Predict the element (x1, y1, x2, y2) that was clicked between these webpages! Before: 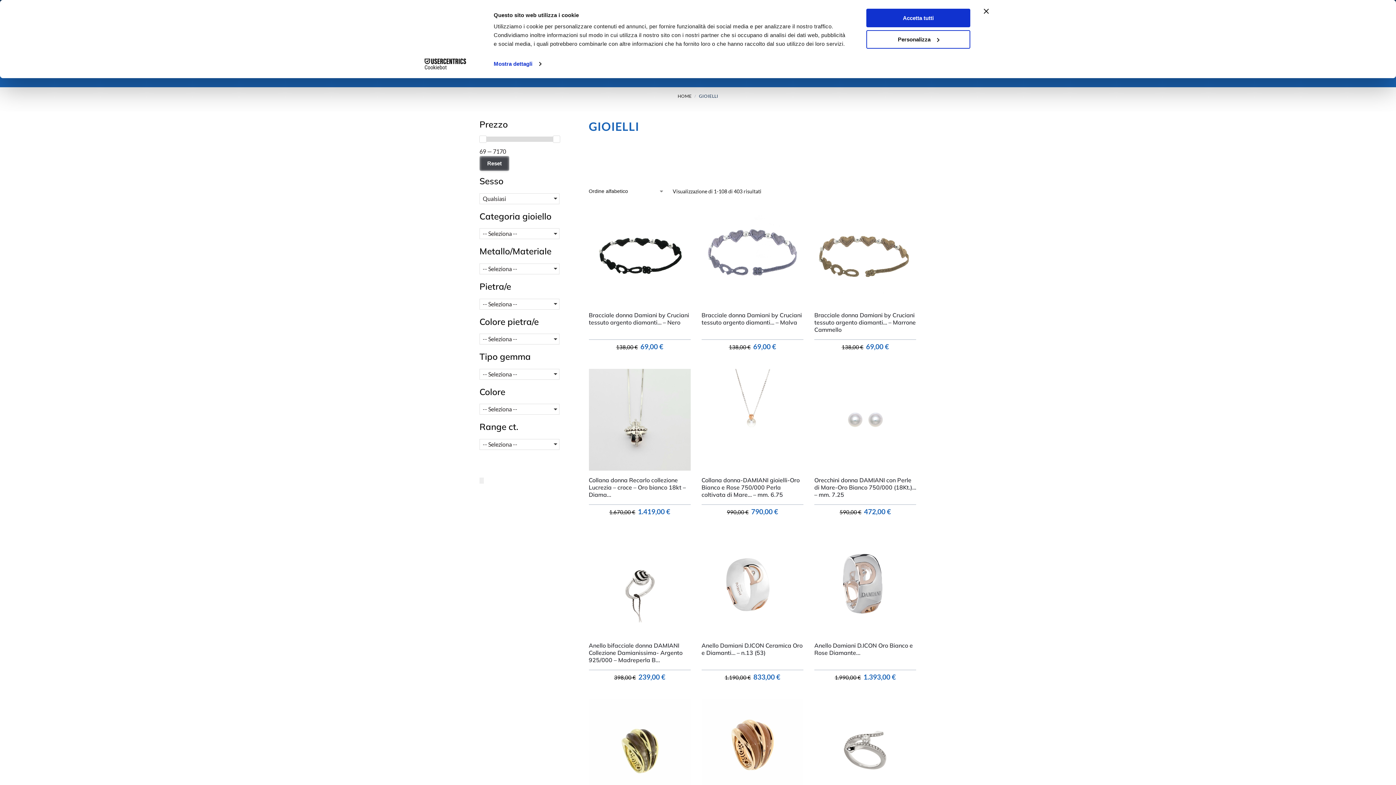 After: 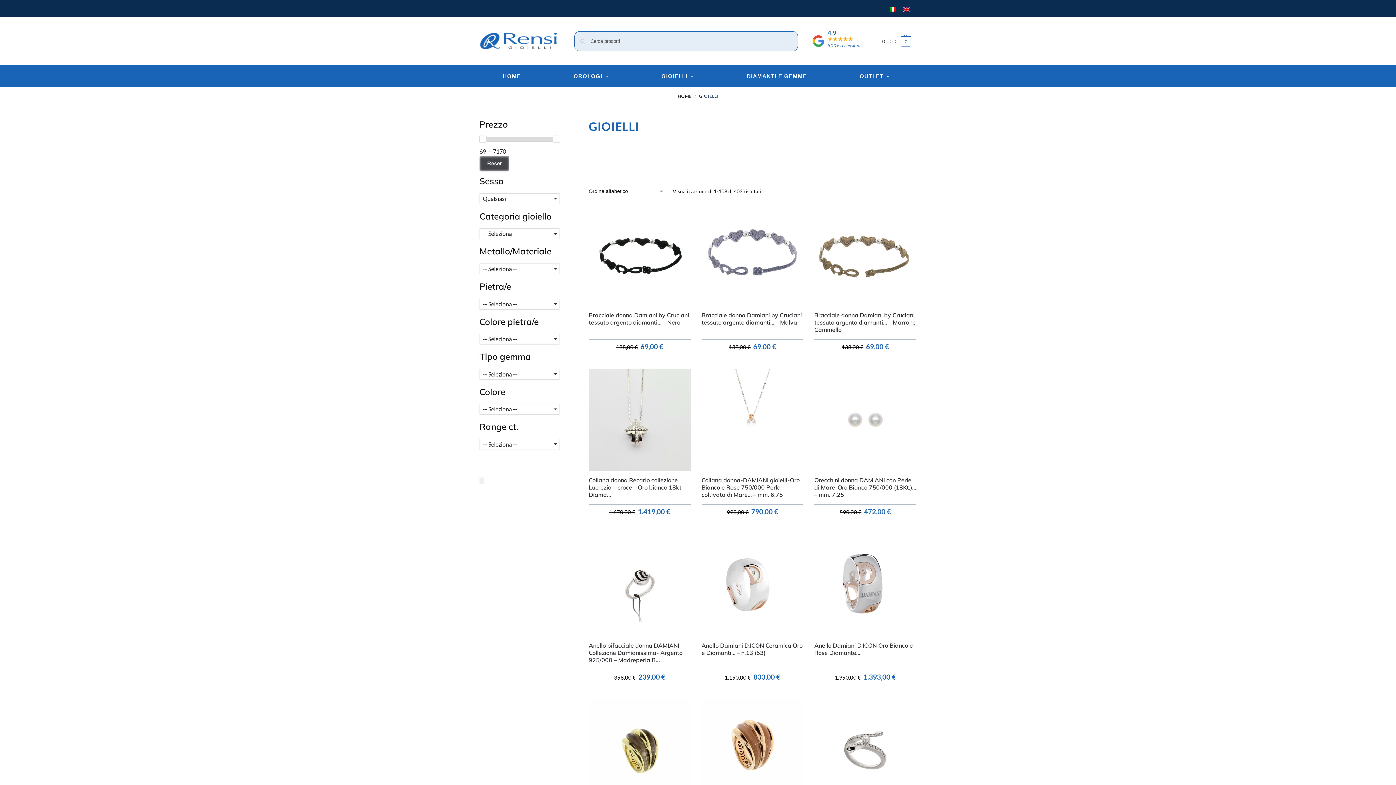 Action: bbox: (984, 8, 989, 13) label: Chiudi banner